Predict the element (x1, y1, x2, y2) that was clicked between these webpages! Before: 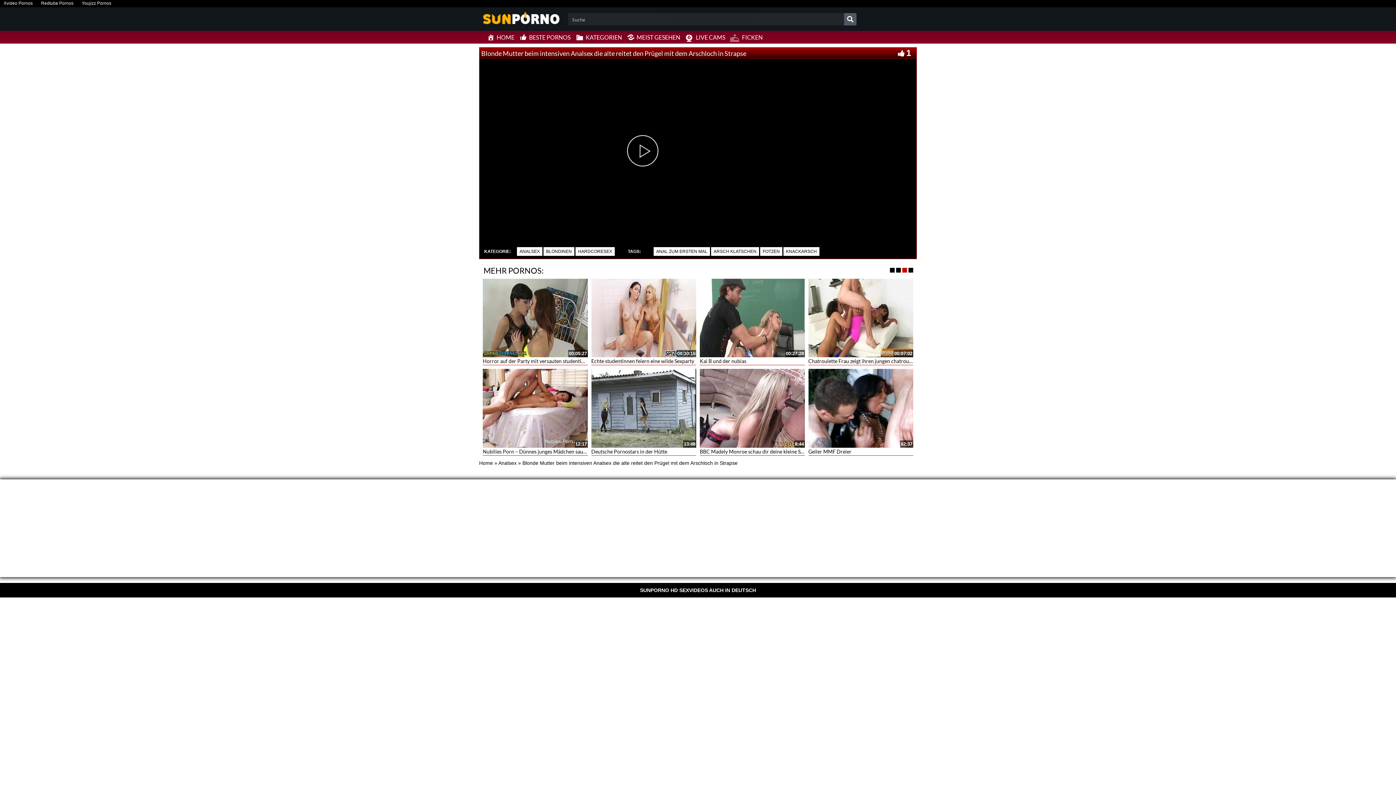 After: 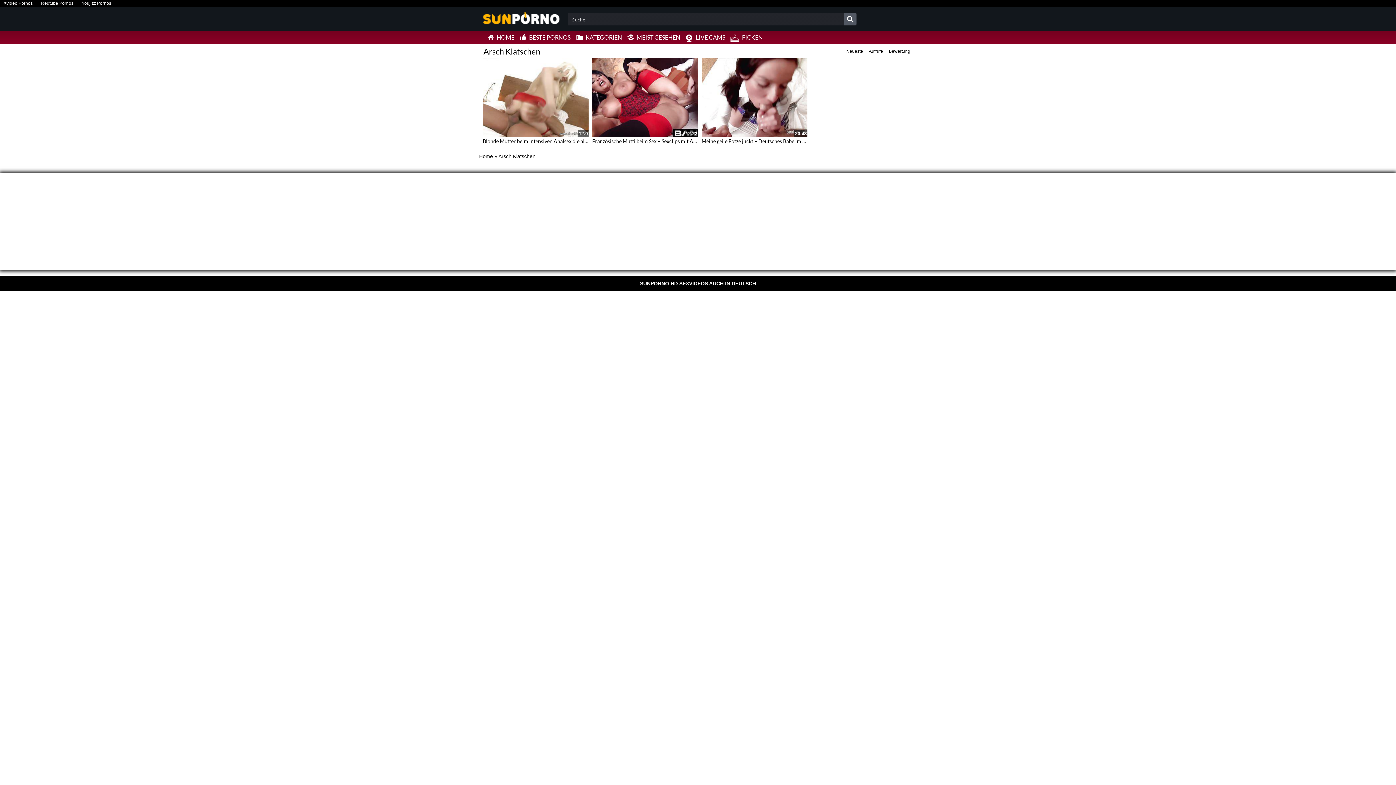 Action: label: ARSCH KLATSCHEN bbox: (711, 247, 759, 256)